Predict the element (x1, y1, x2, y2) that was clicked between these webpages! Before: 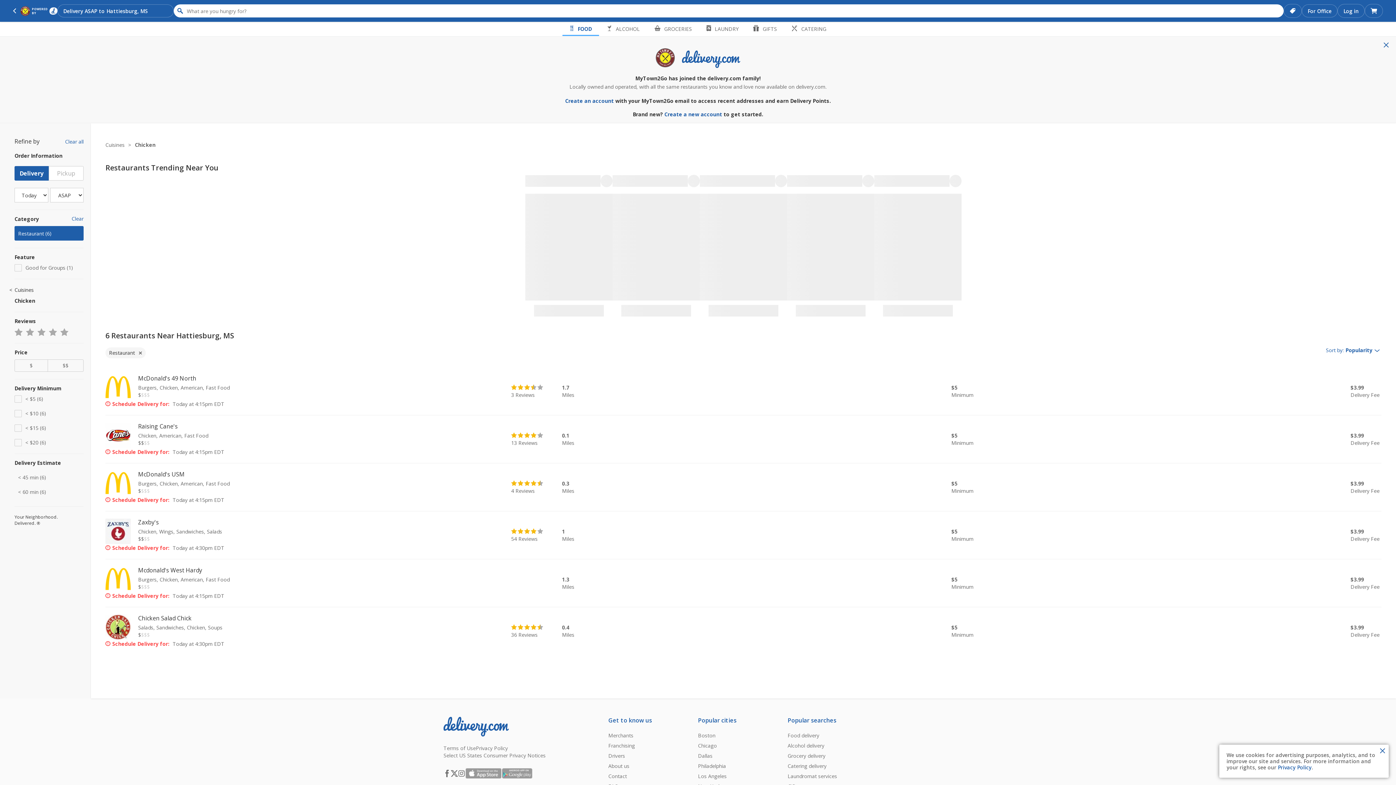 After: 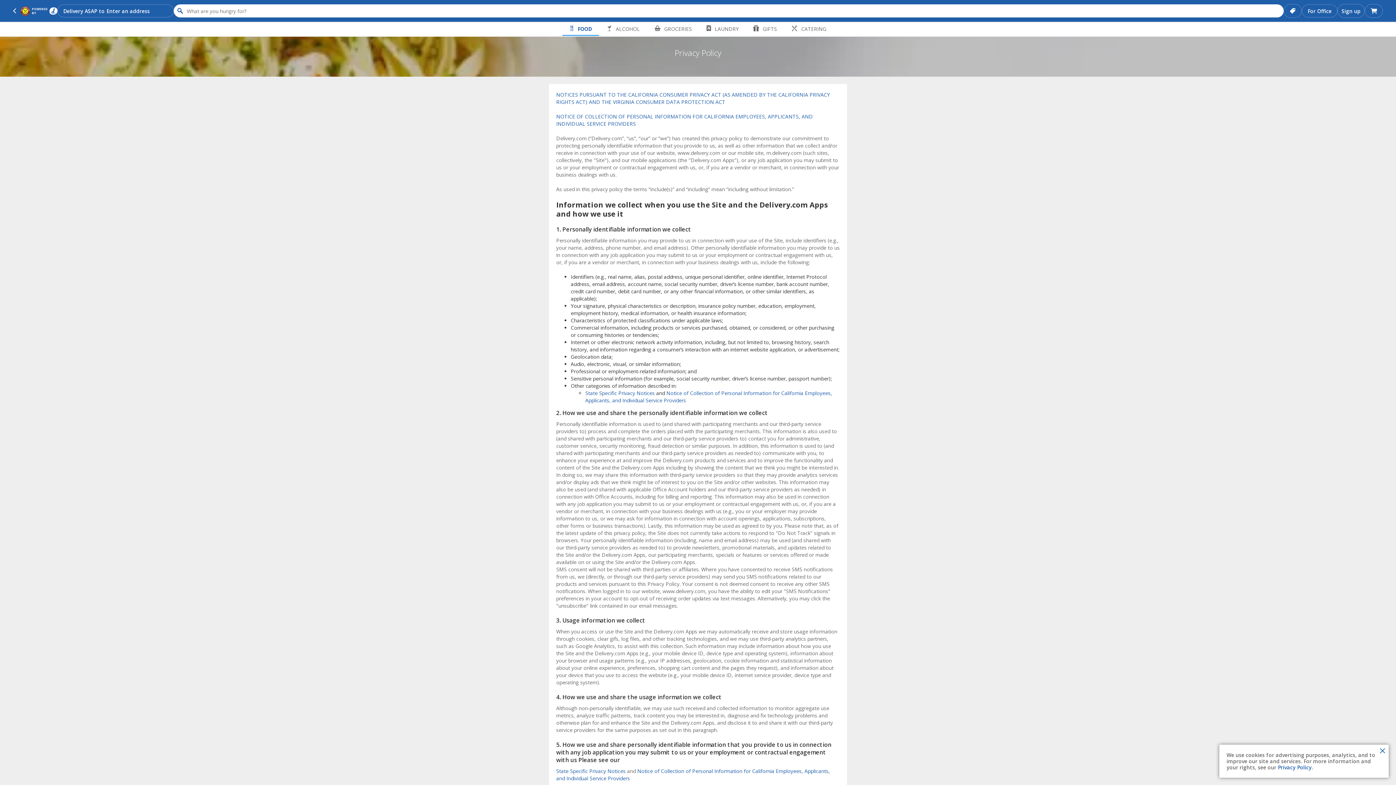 Action: bbox: (1278, 764, 1312, 771) label: Privacy Policy